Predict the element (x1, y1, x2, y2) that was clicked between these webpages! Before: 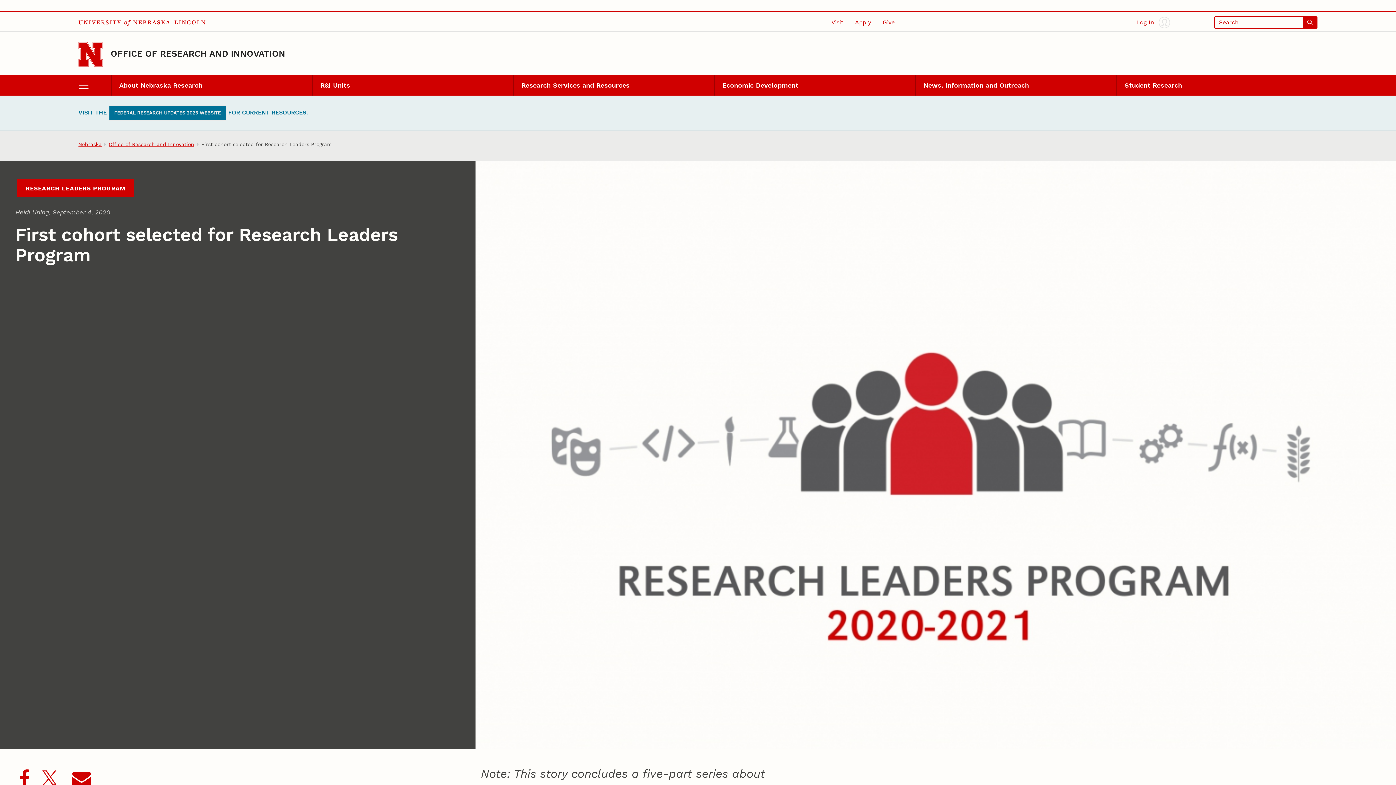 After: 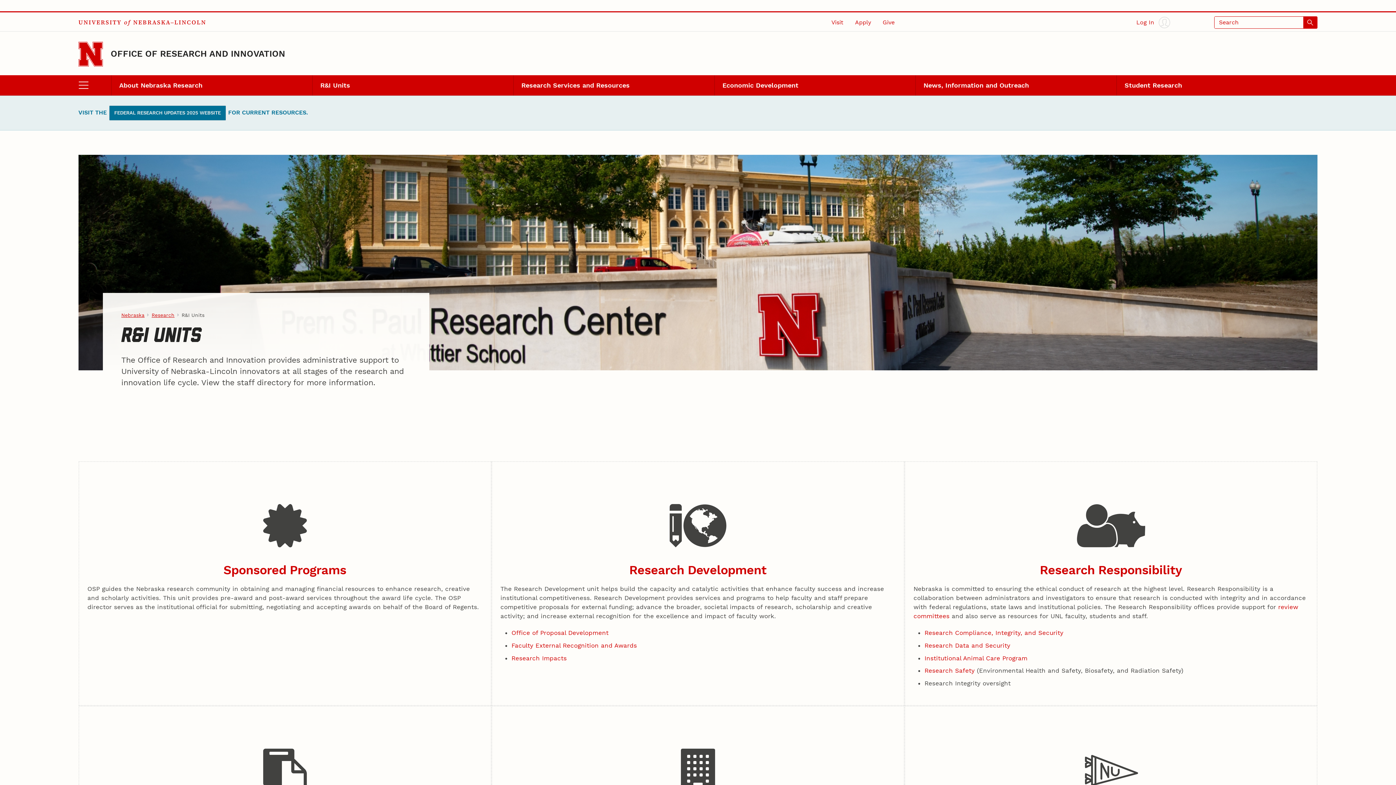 Action: label: R&I Units bbox: (312, 75, 513, 95)